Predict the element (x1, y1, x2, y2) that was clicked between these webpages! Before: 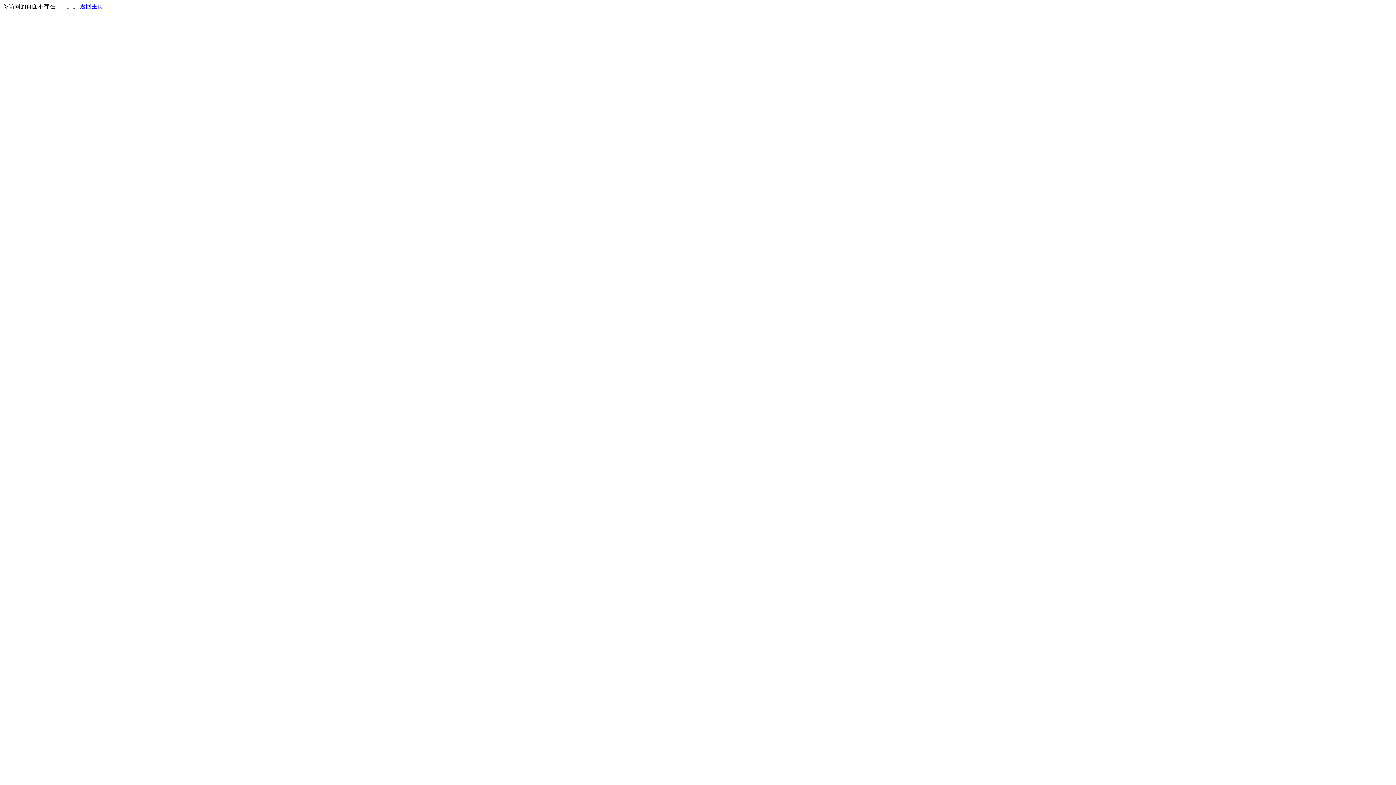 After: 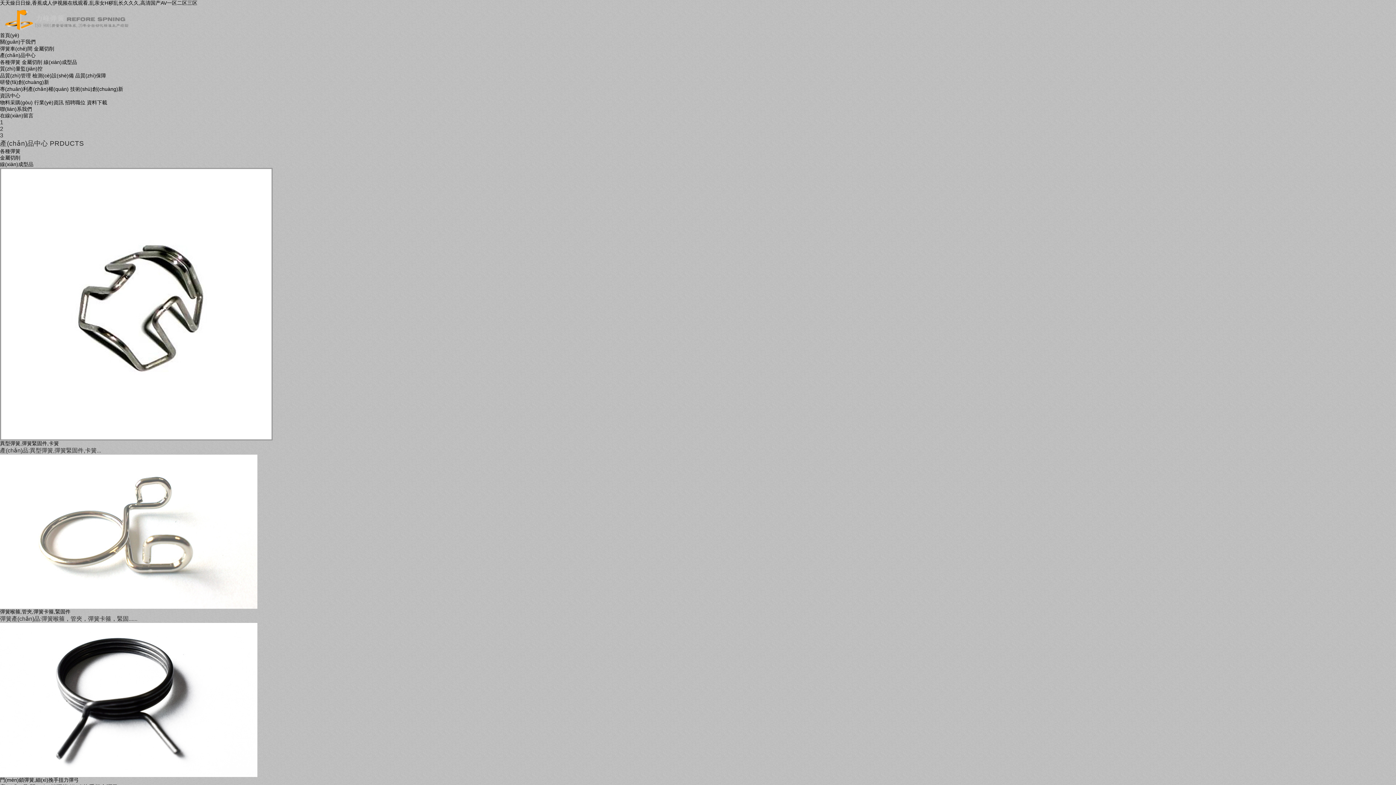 Action: bbox: (80, 3, 103, 9) label: 返回主页